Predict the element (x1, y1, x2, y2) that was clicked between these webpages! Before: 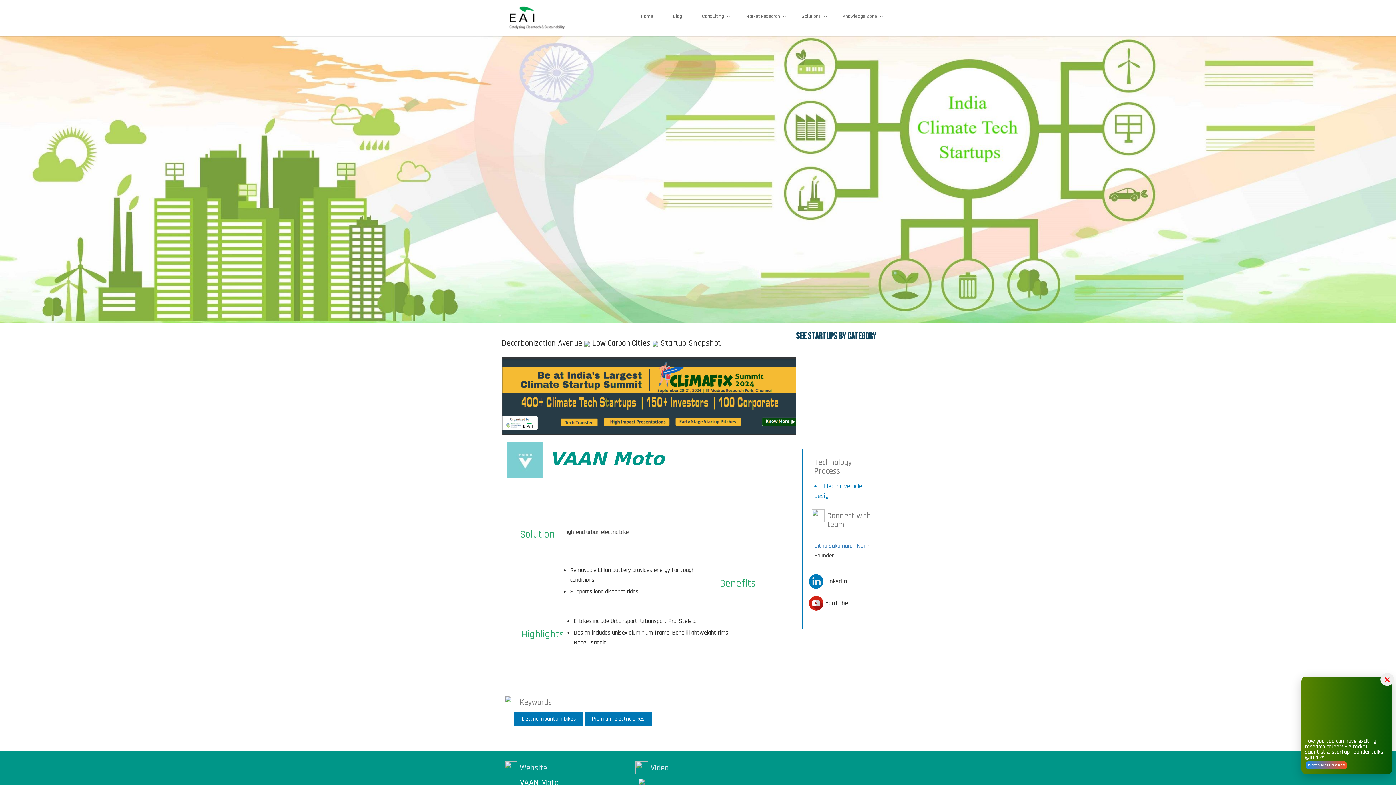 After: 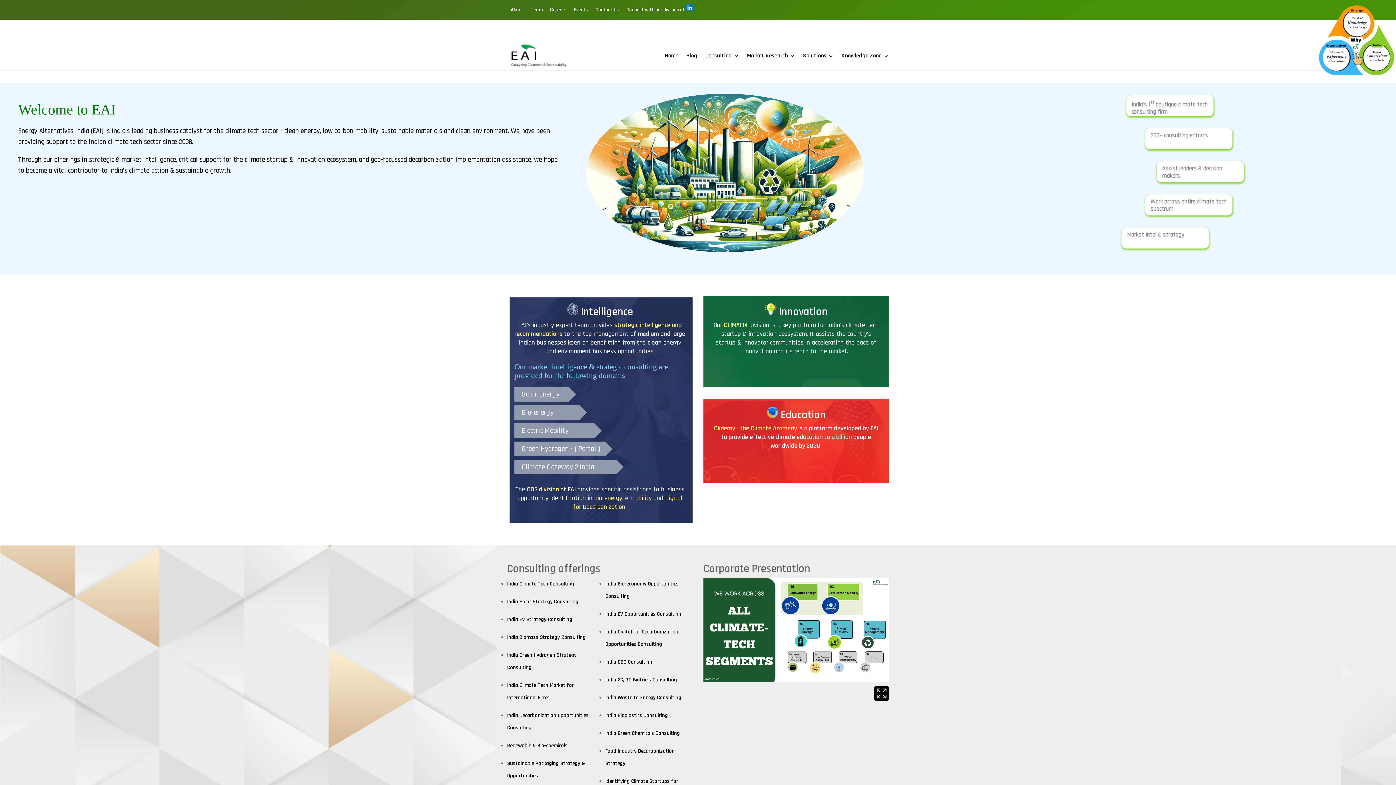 Action: bbox: (507, 14, 565, 21)